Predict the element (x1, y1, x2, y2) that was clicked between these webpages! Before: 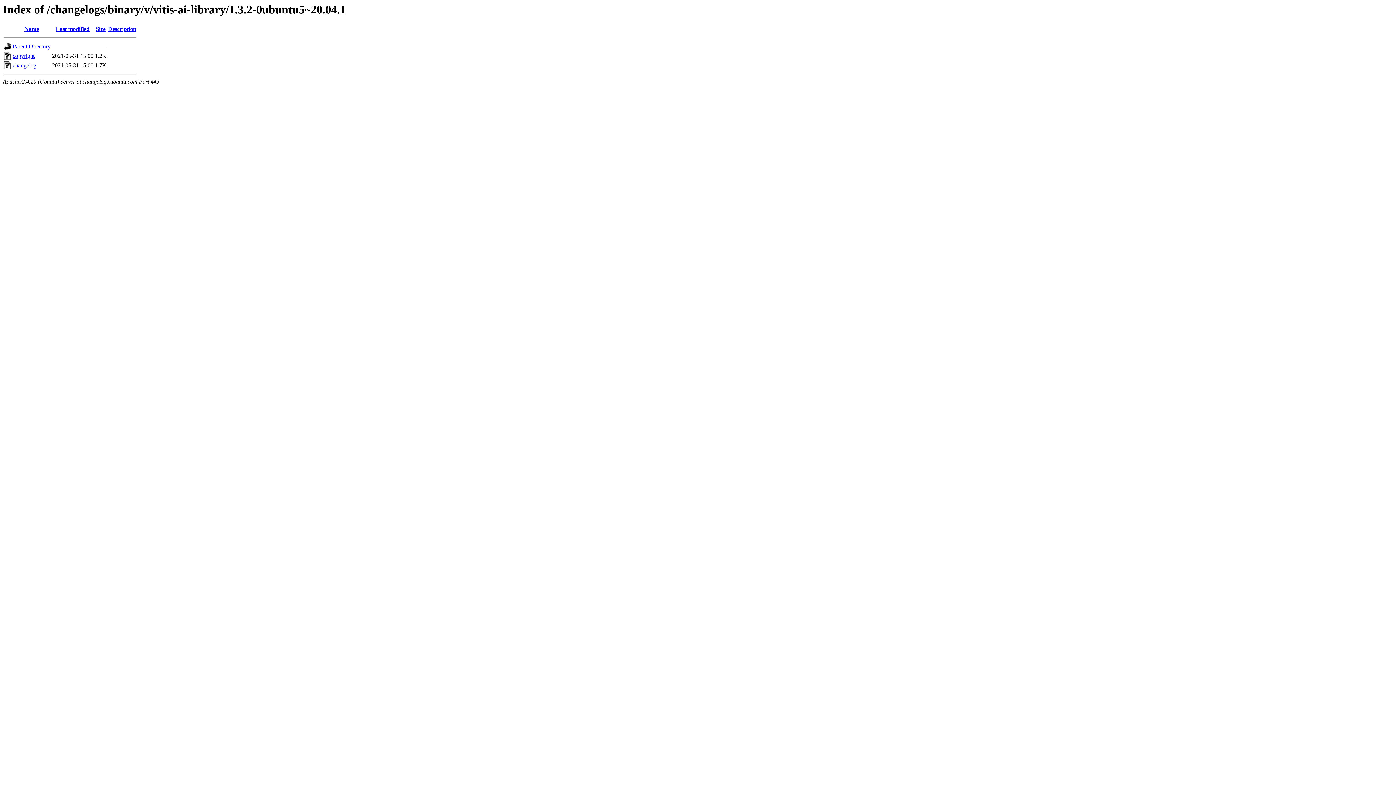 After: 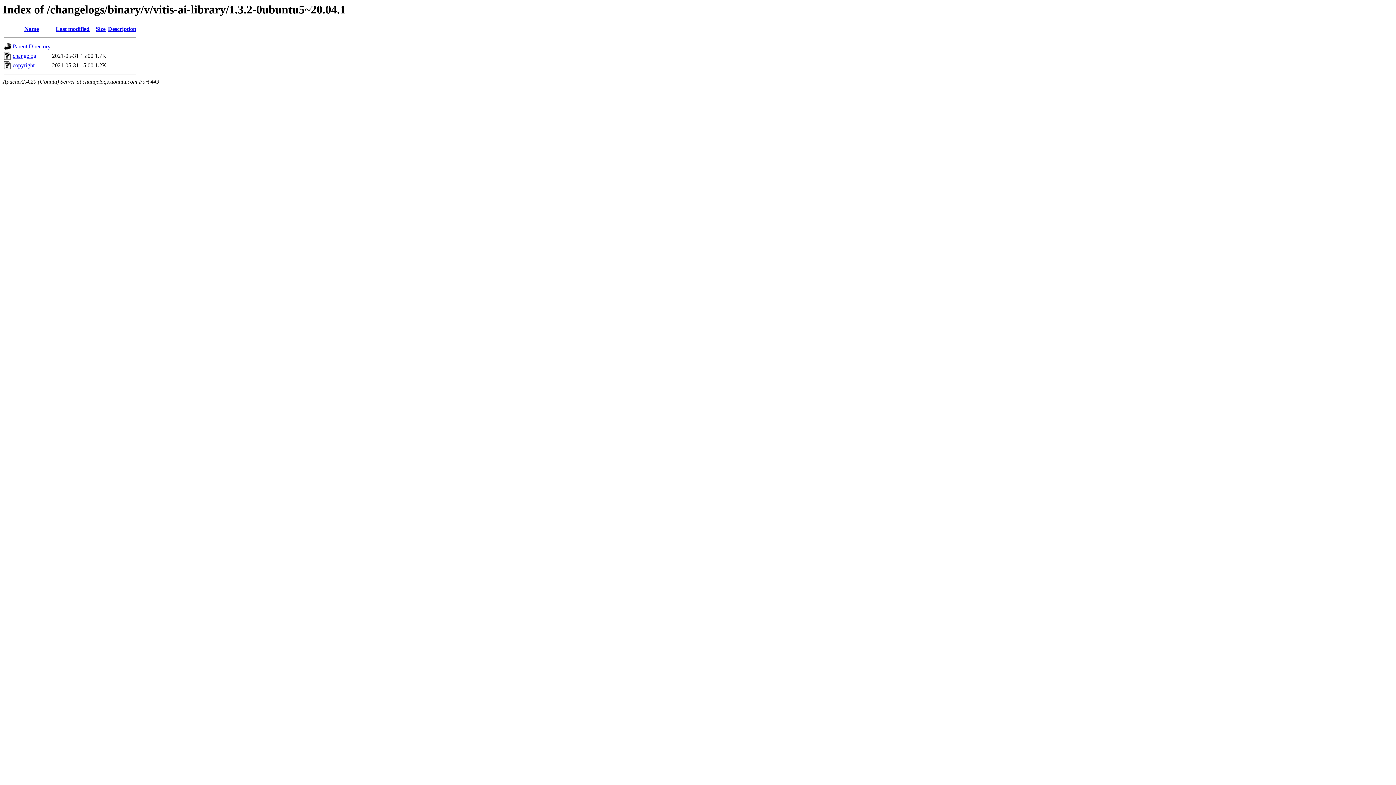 Action: bbox: (55, 25, 89, 32) label: Last modified